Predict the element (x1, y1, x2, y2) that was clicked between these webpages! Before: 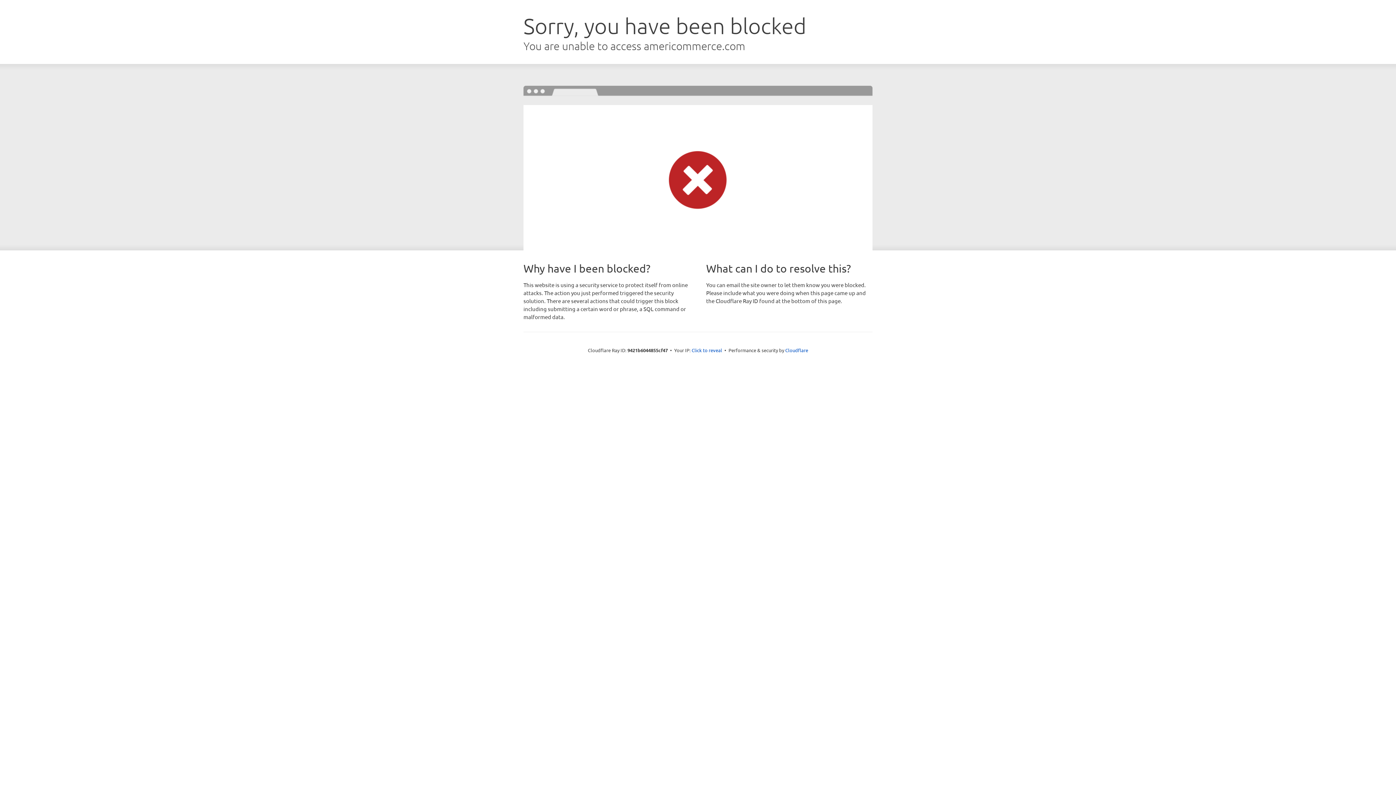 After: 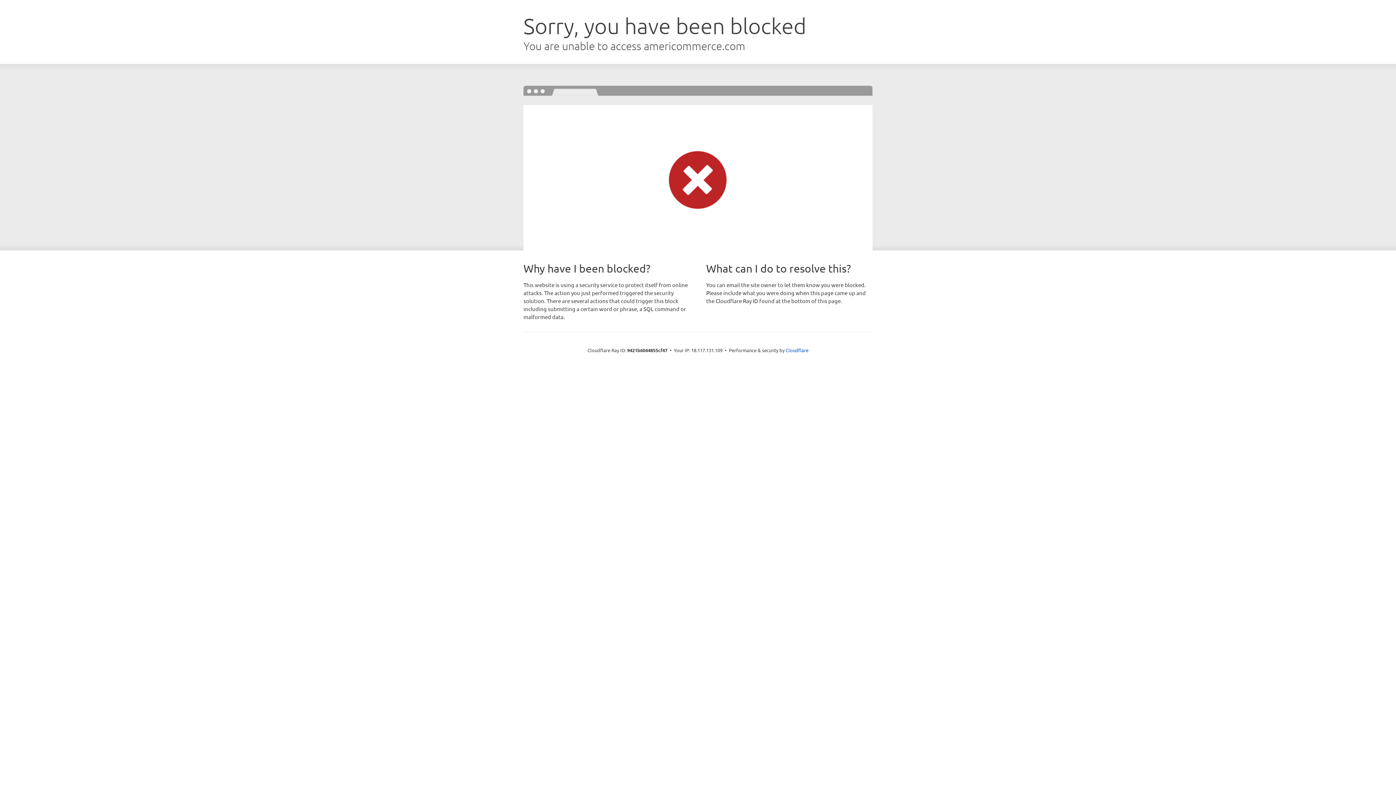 Action: bbox: (691, 346, 722, 353) label: Click to reveal